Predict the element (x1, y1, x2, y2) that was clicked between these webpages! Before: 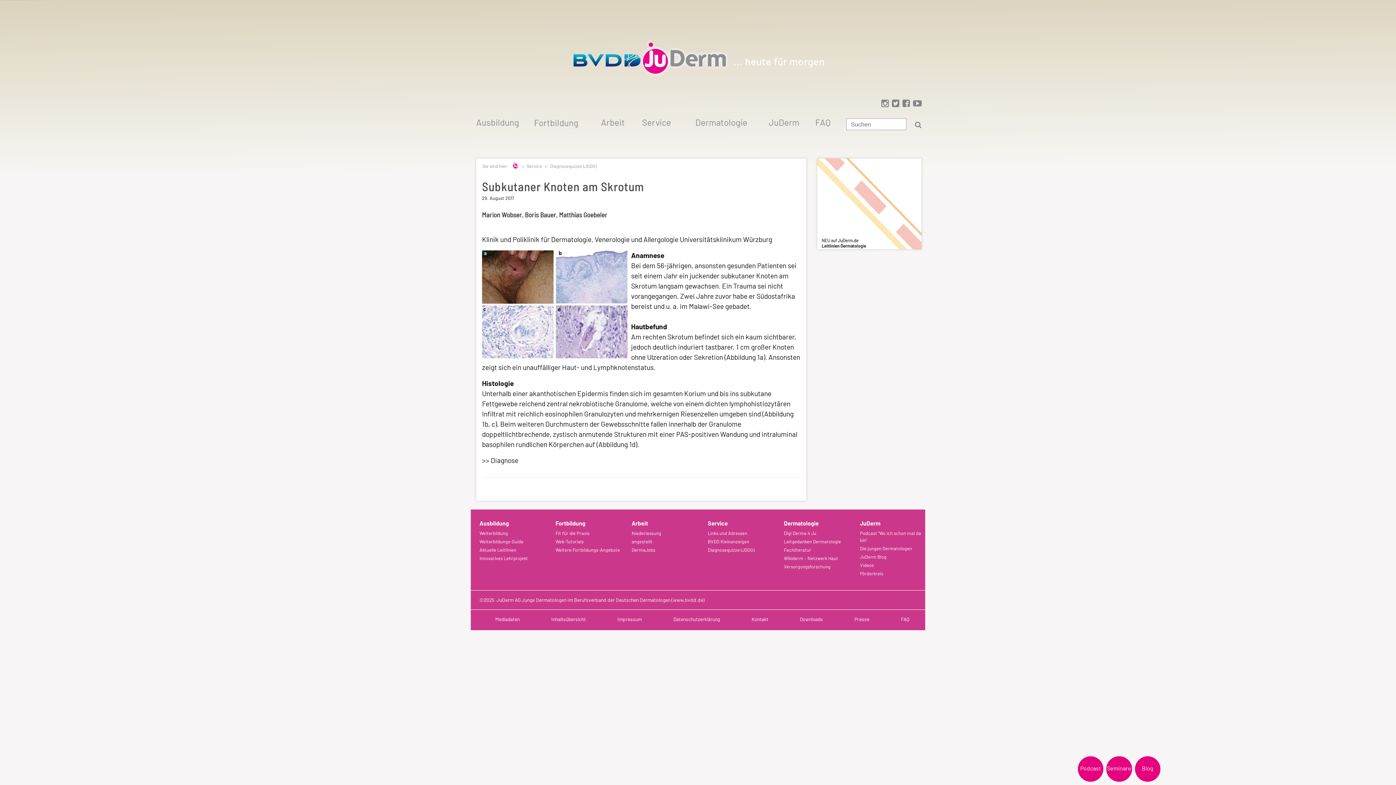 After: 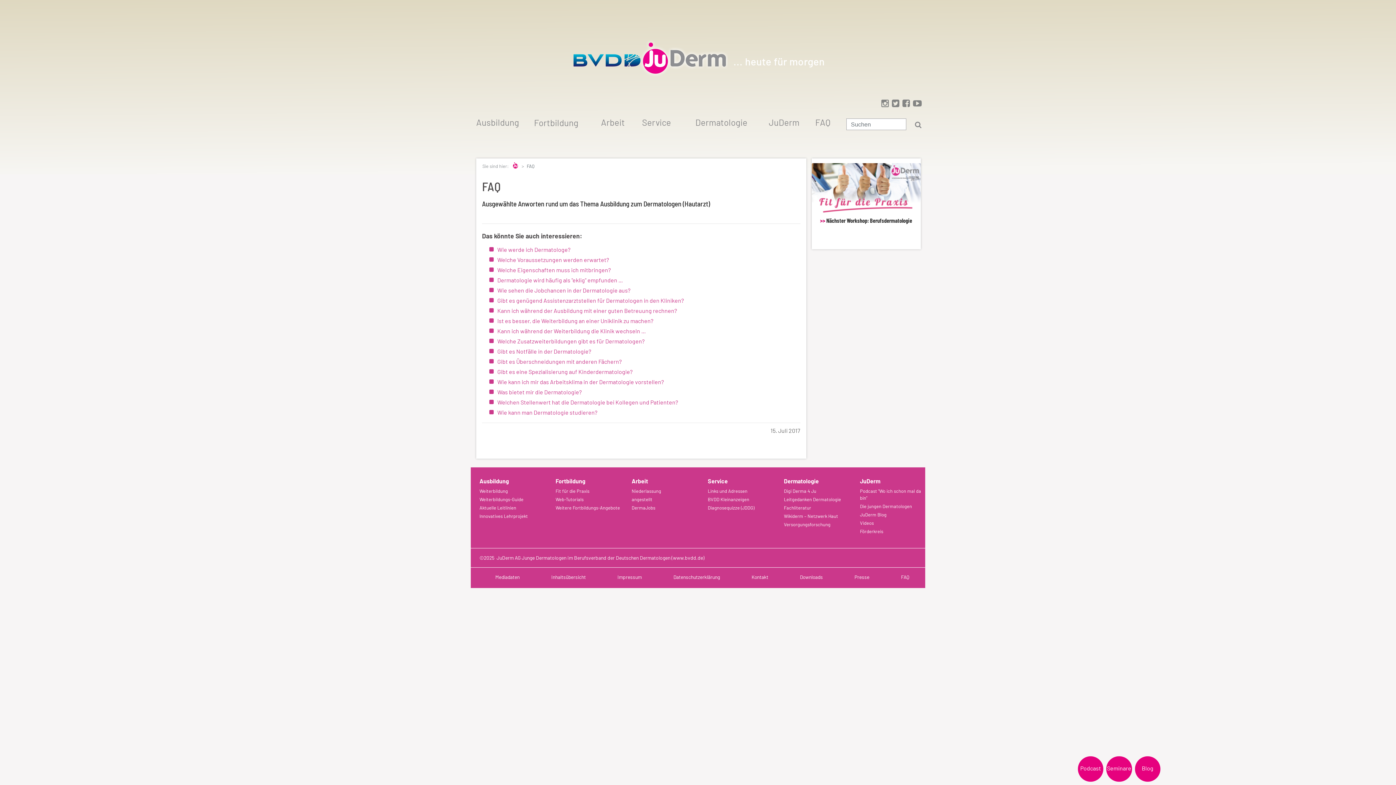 Action: bbox: (901, 616, 909, 622) label: FAQ